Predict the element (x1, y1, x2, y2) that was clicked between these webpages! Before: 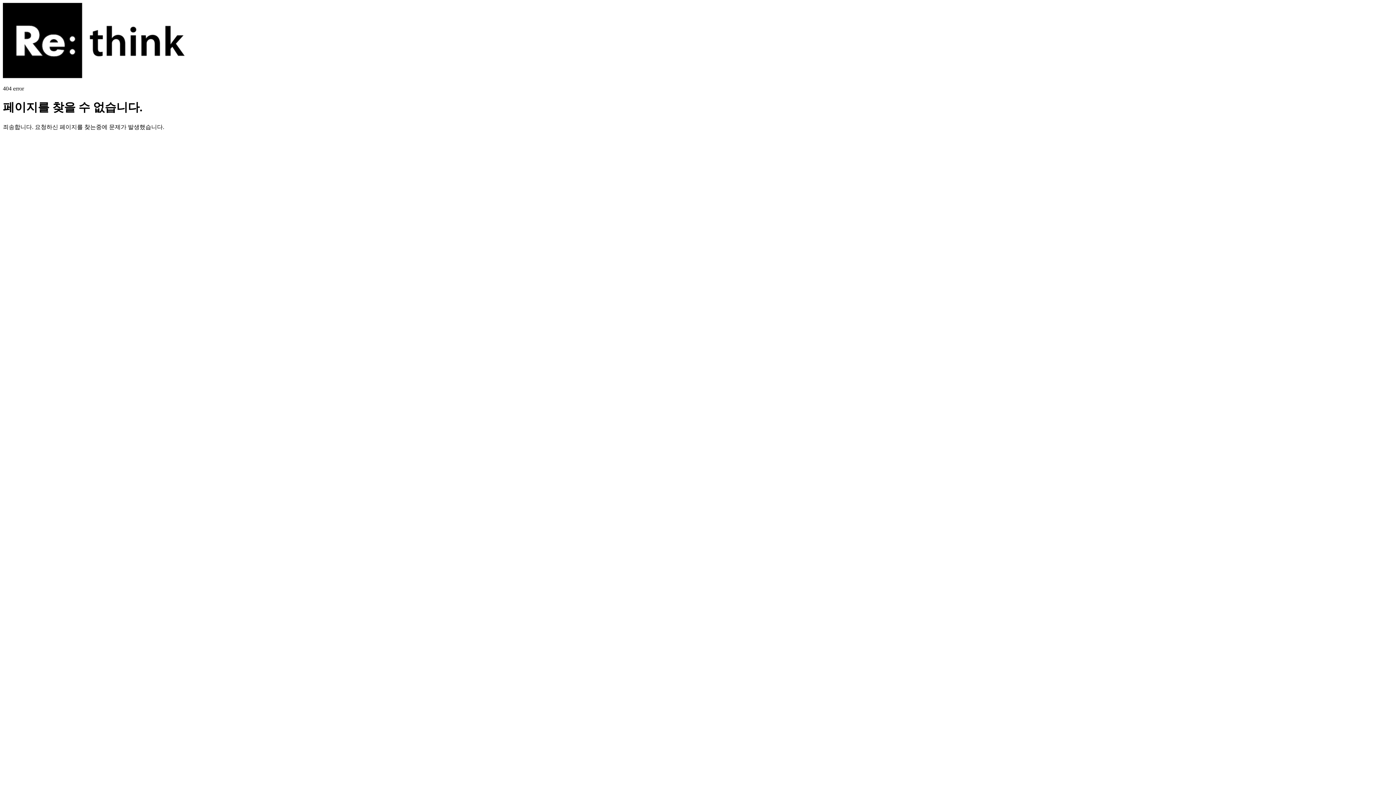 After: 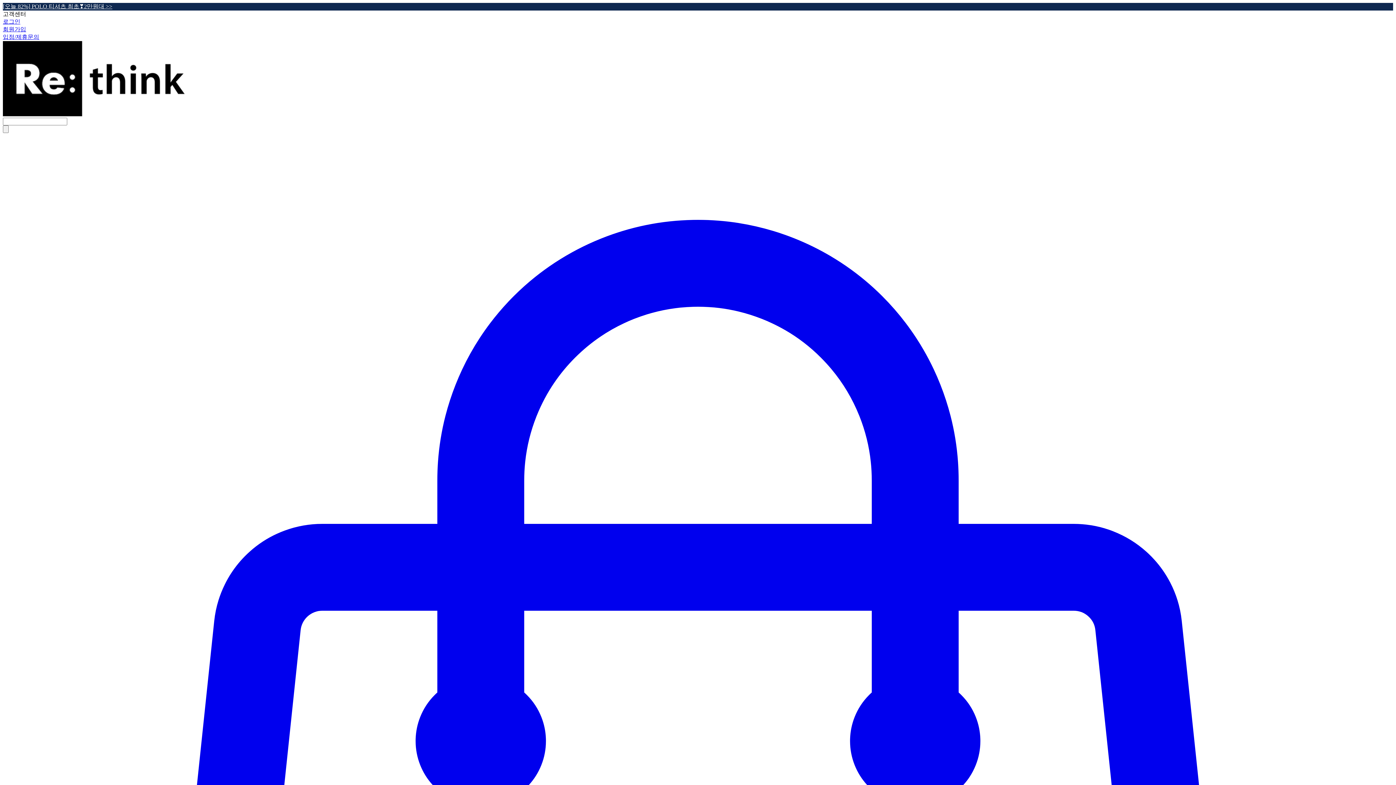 Action: bbox: (2, 73, 184, 79)